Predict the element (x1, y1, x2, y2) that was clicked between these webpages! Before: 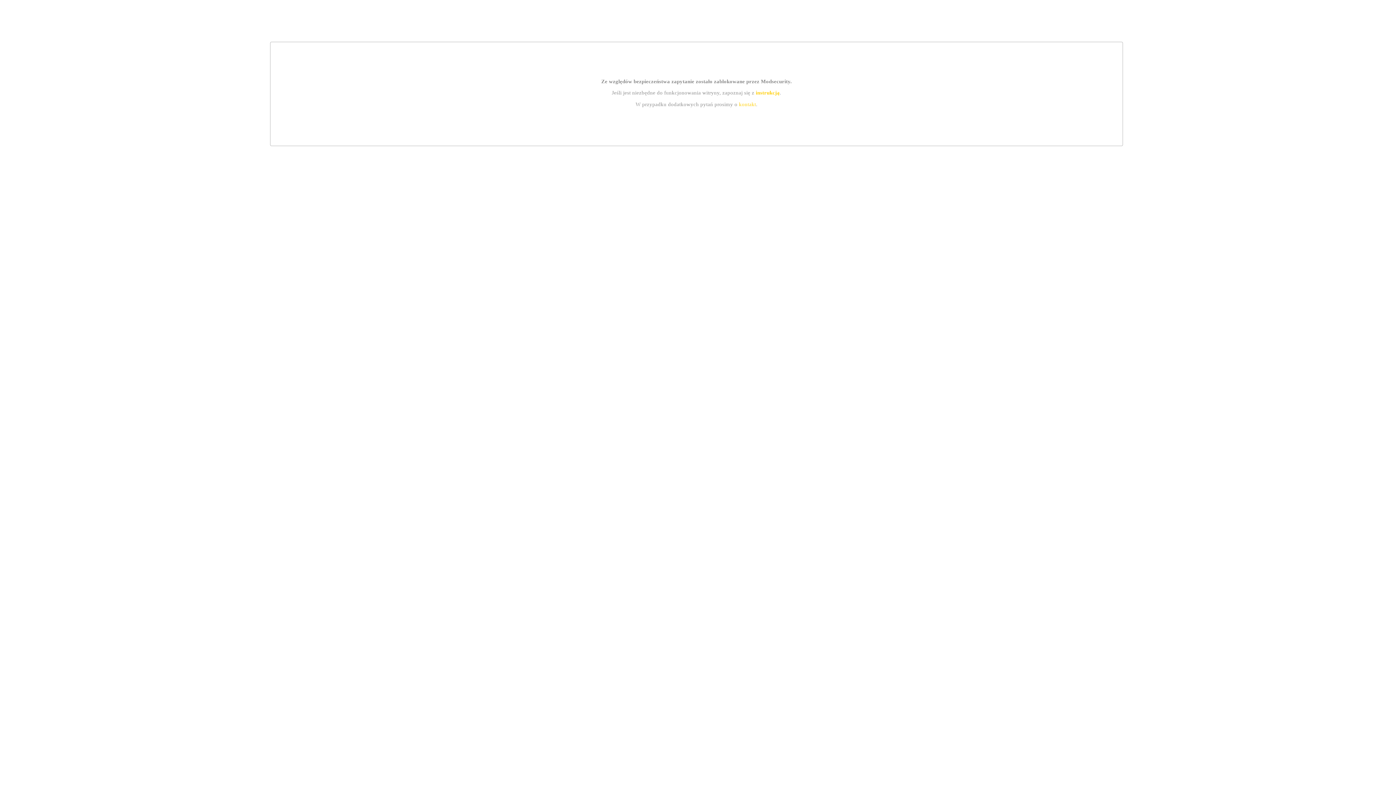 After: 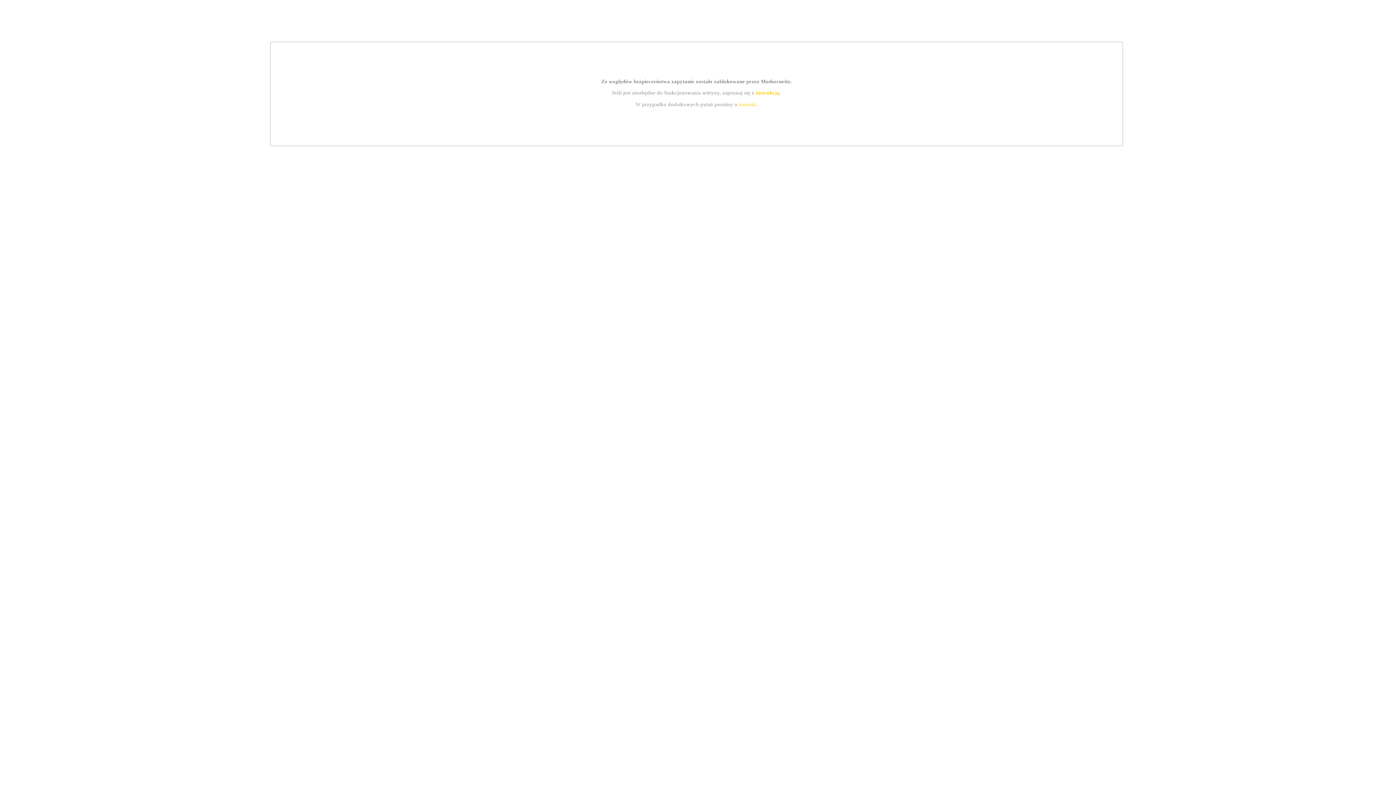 Action: label: instrukcją bbox: (755, 89, 779, 95)